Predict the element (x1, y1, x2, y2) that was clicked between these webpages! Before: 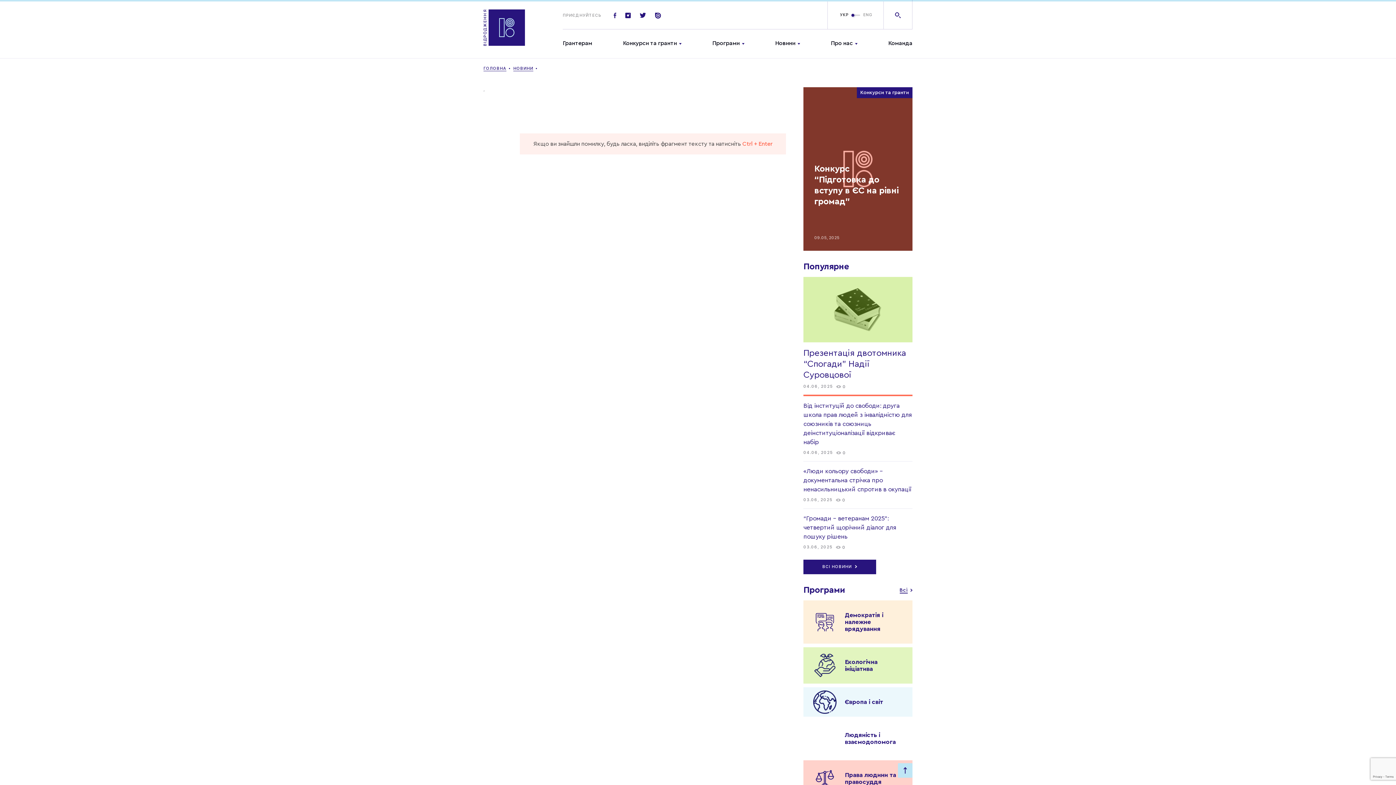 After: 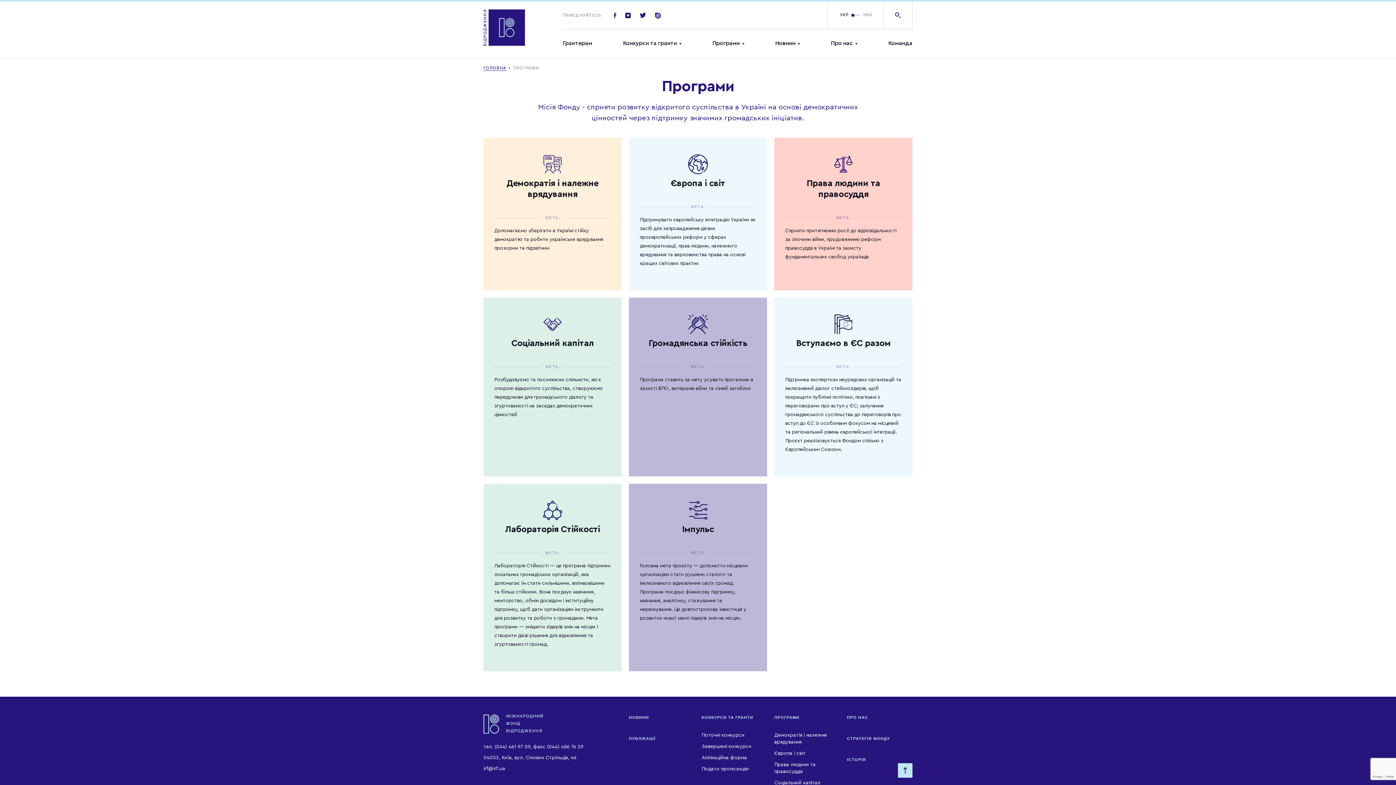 Action: bbox: (712, 40, 739, 46) label: Програми